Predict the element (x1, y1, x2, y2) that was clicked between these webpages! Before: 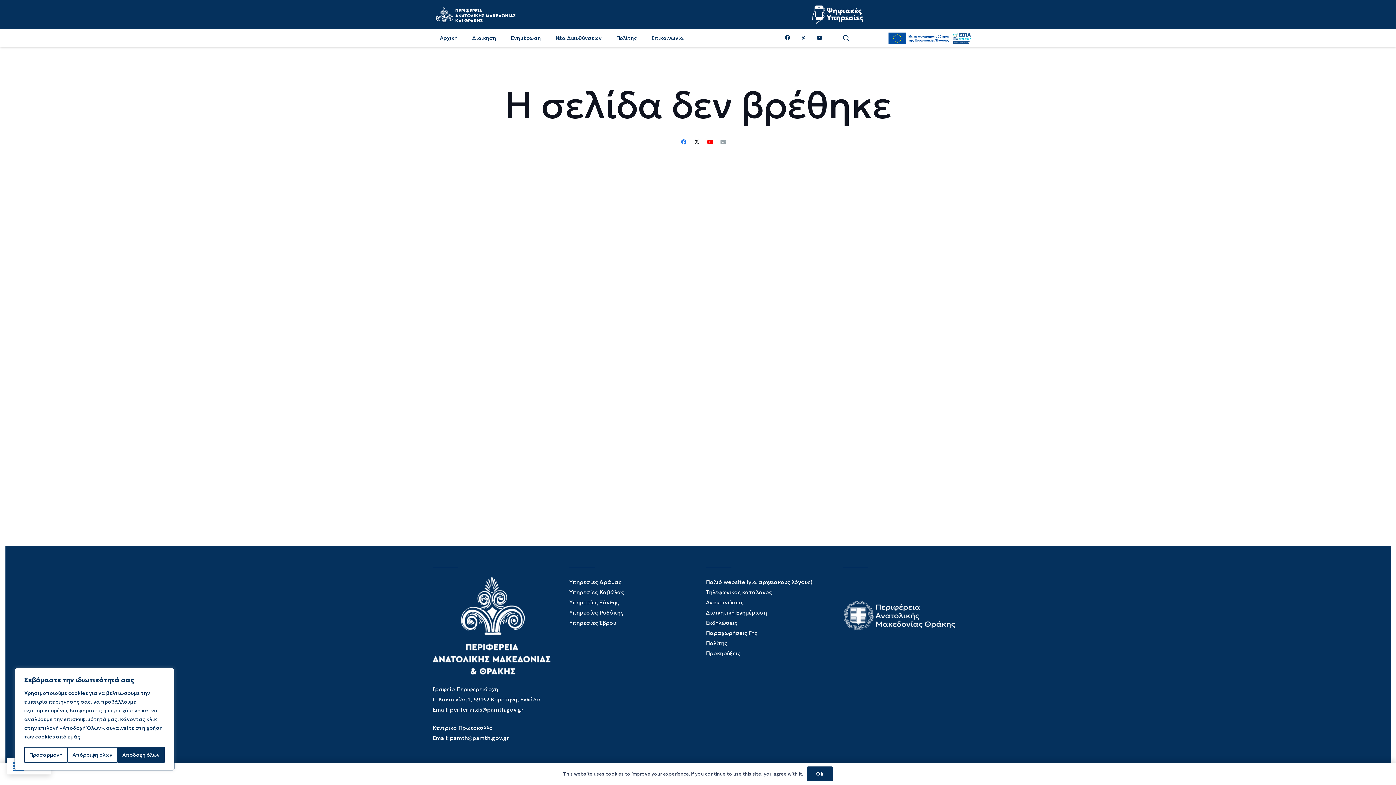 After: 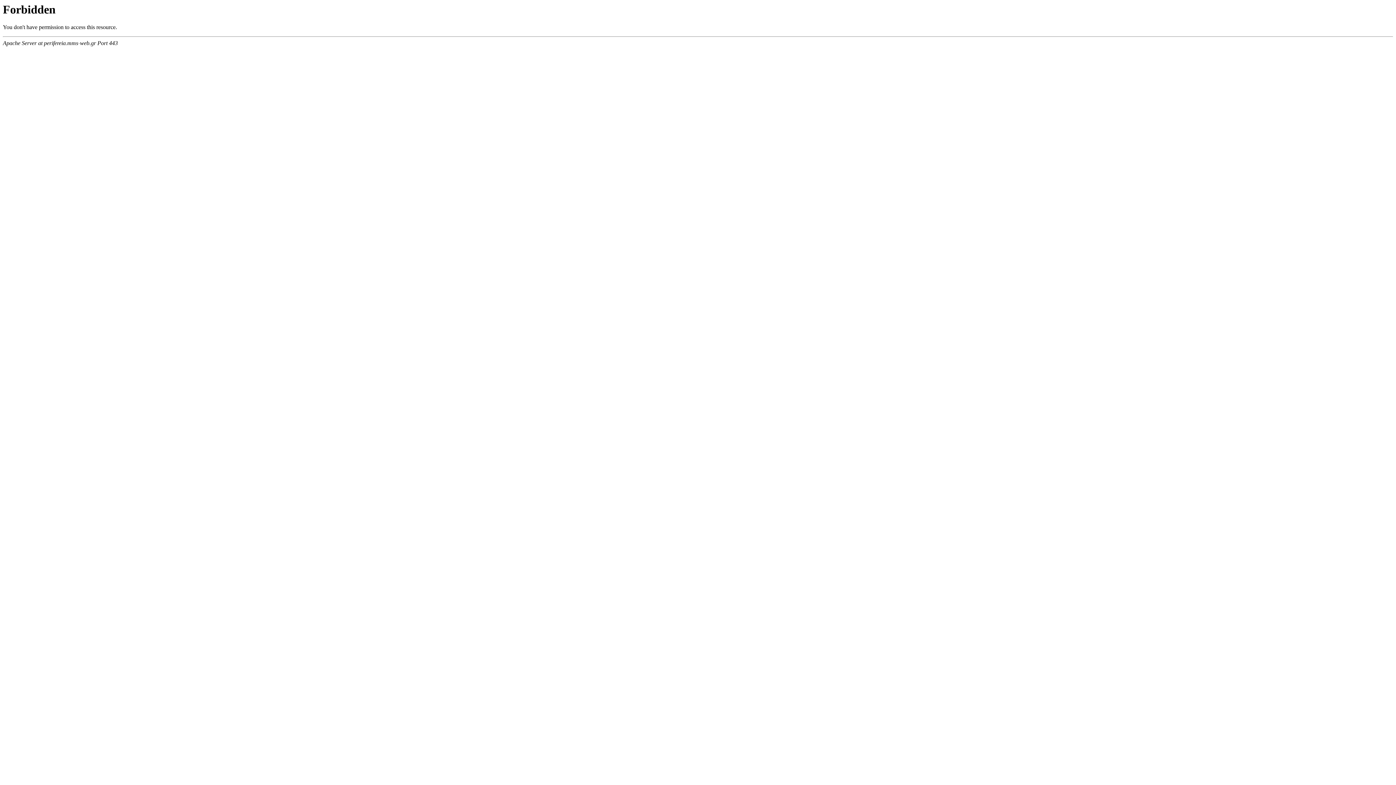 Action: label: Υπηρεσίες Ξάνθης bbox: (569, 599, 619, 606)